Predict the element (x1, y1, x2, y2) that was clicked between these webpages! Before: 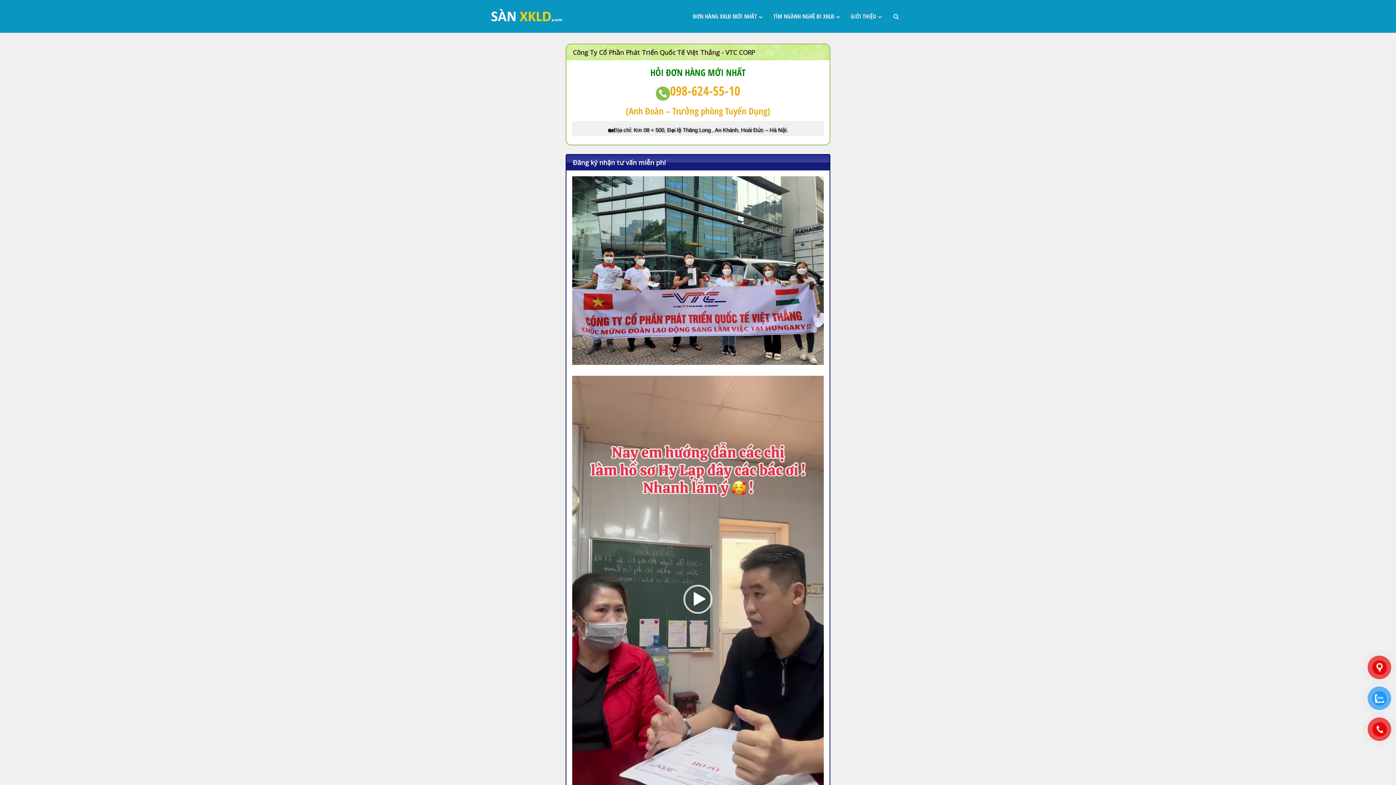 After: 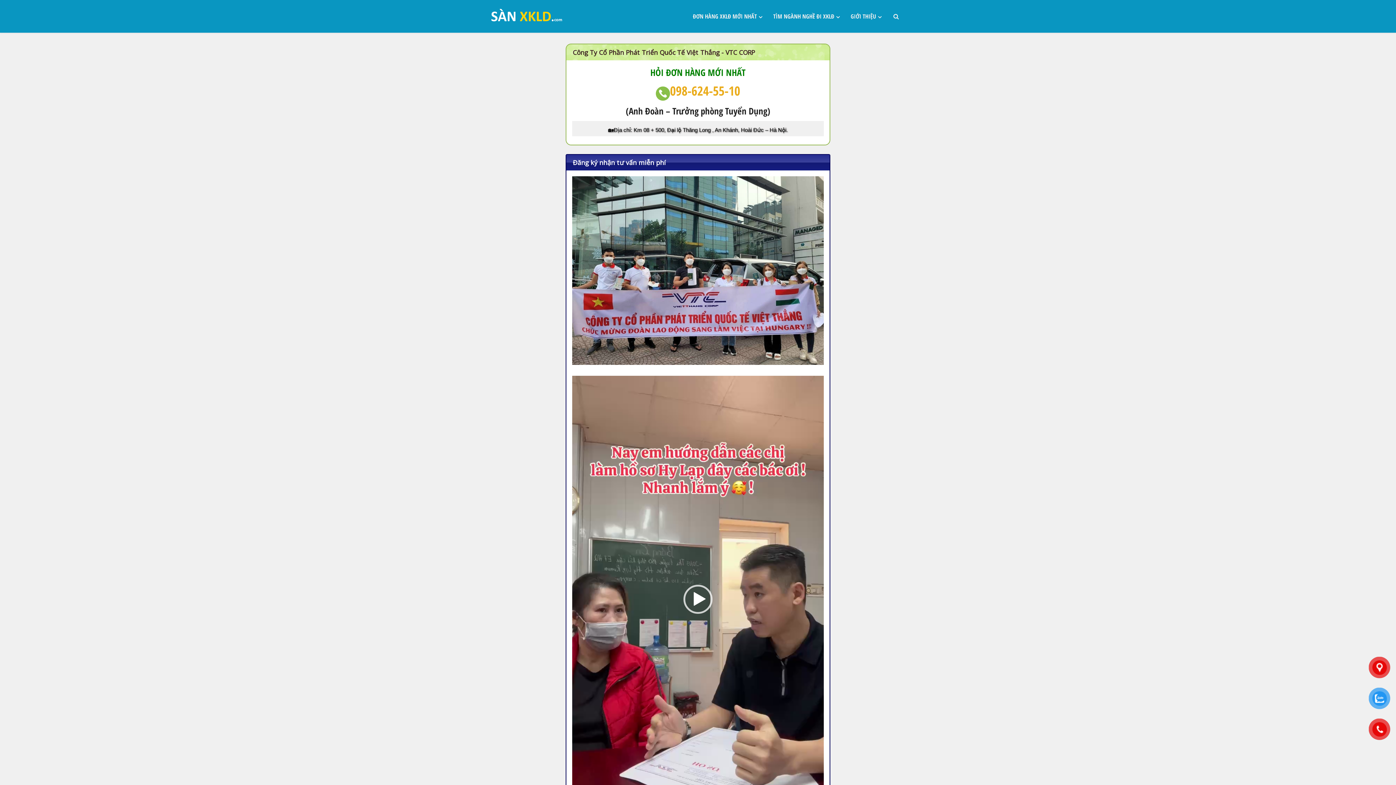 Action: bbox: (768, 0, 845, 32) label: TÌM NGÀNH NGHỀ ĐI XKLĐ